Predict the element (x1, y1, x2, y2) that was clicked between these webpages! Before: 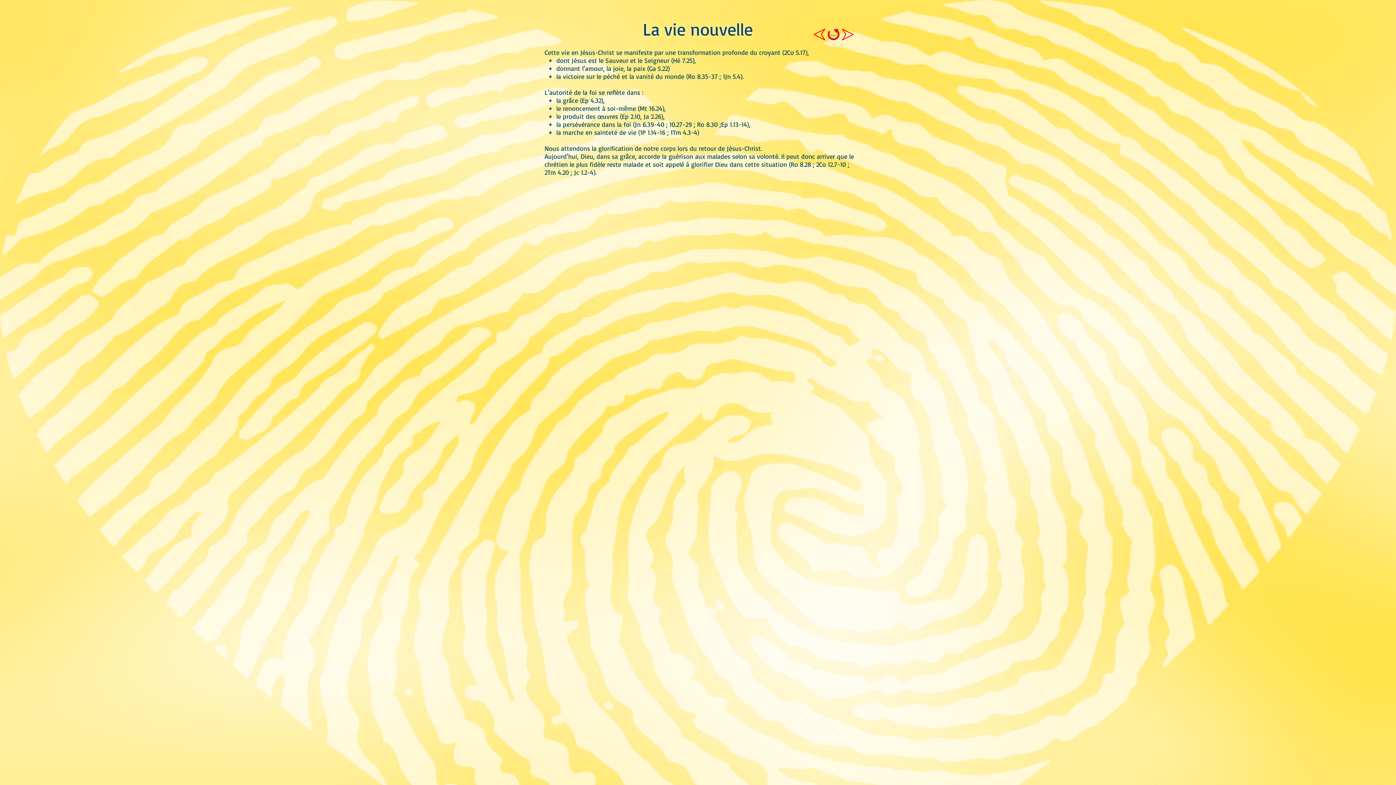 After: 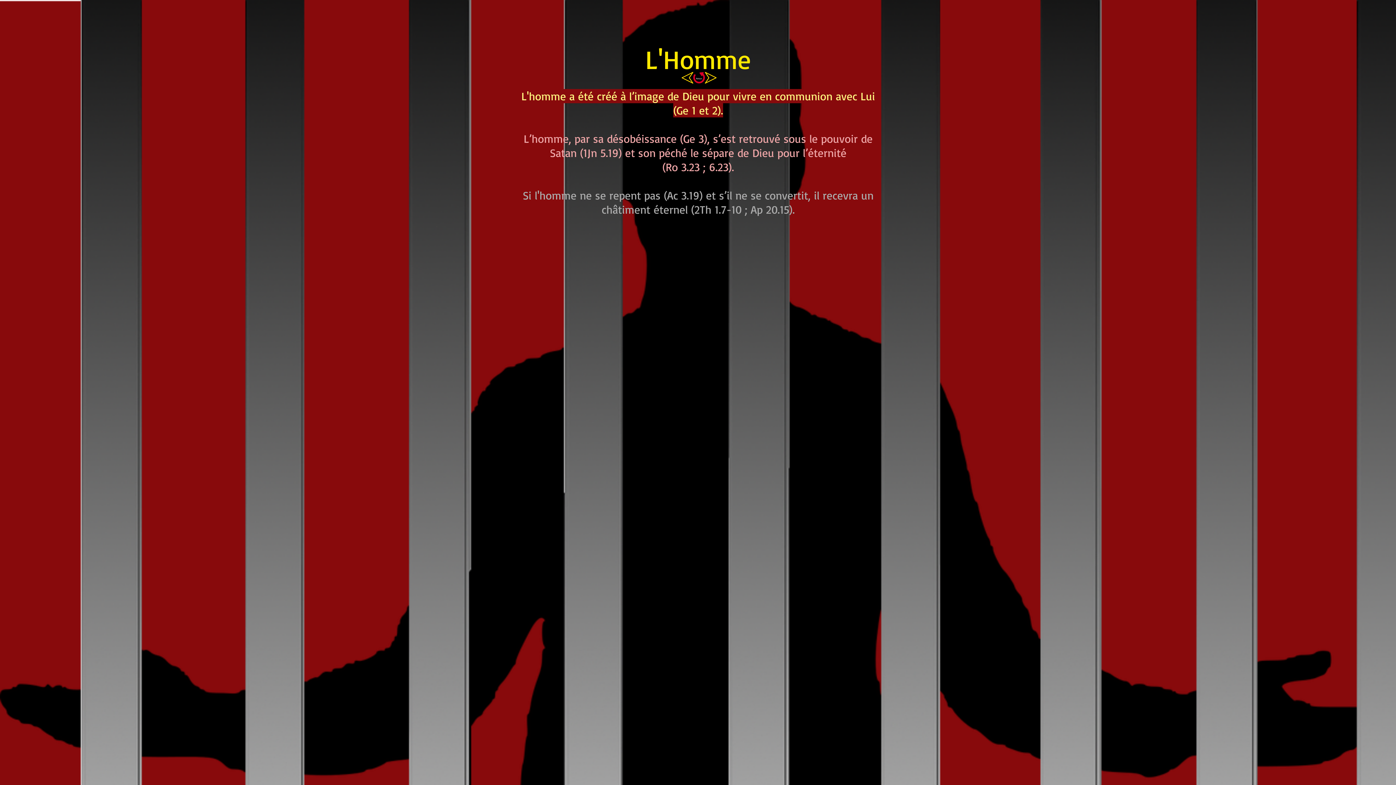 Action: bbox: (842, 28, 853, 40) label: profession de foi suivante